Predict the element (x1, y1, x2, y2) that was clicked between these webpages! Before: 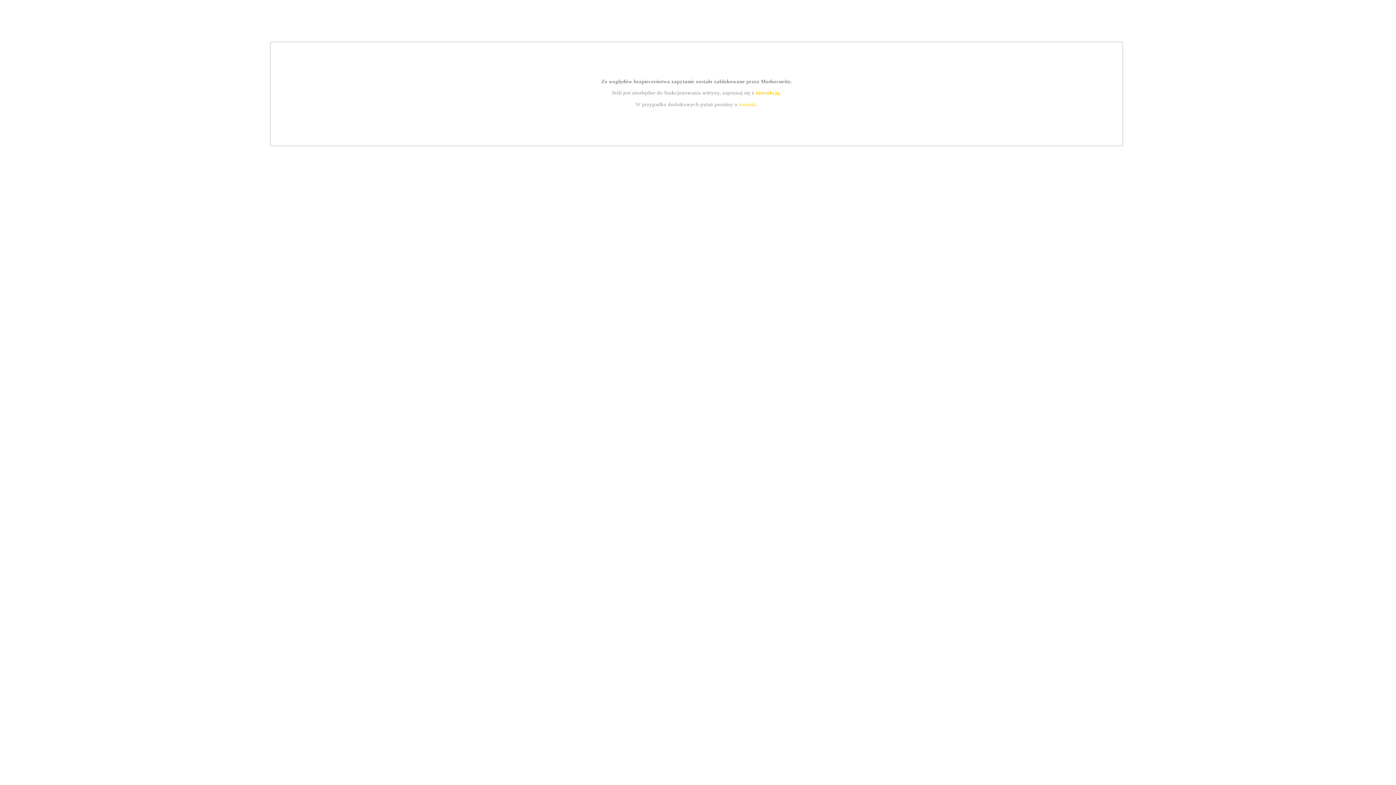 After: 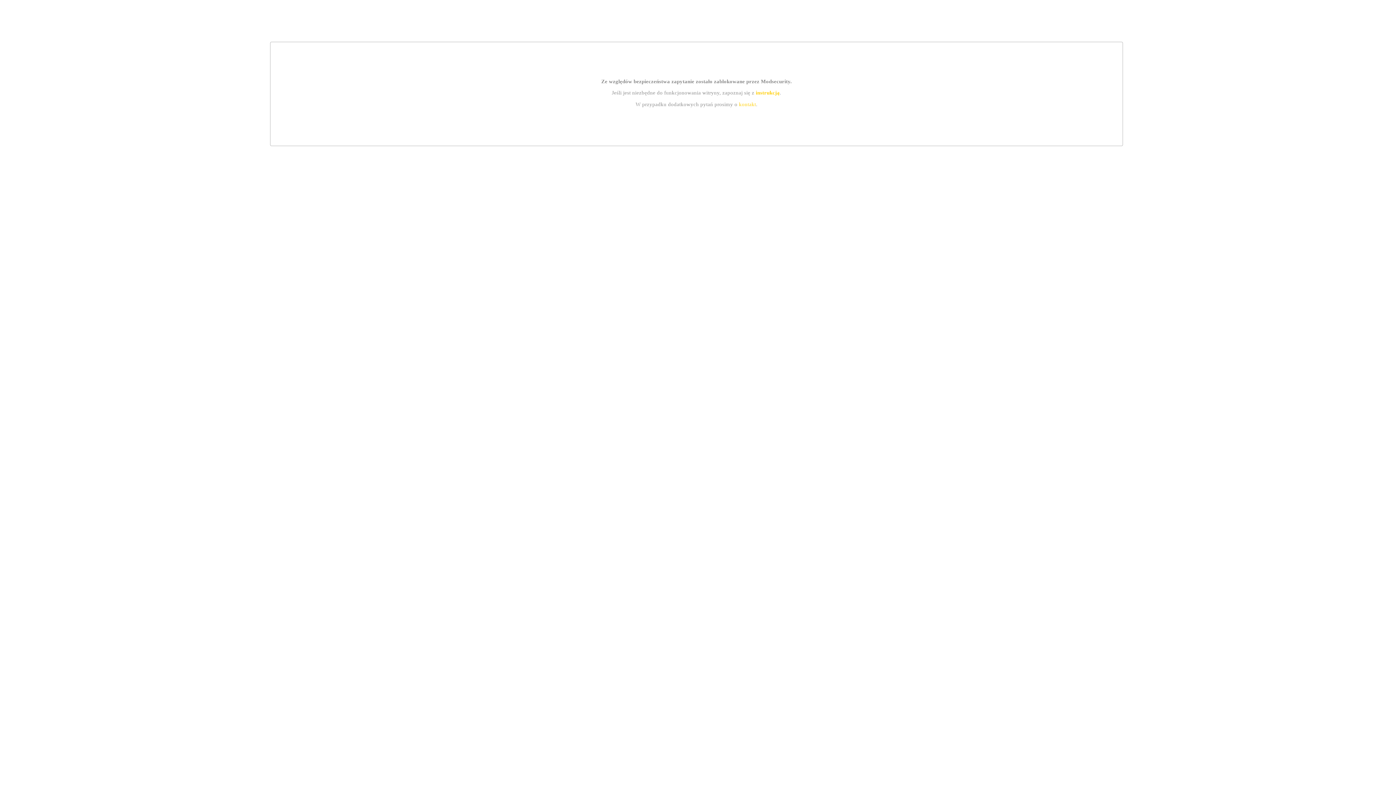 Action: label: instrukcją bbox: (755, 89, 779, 95)